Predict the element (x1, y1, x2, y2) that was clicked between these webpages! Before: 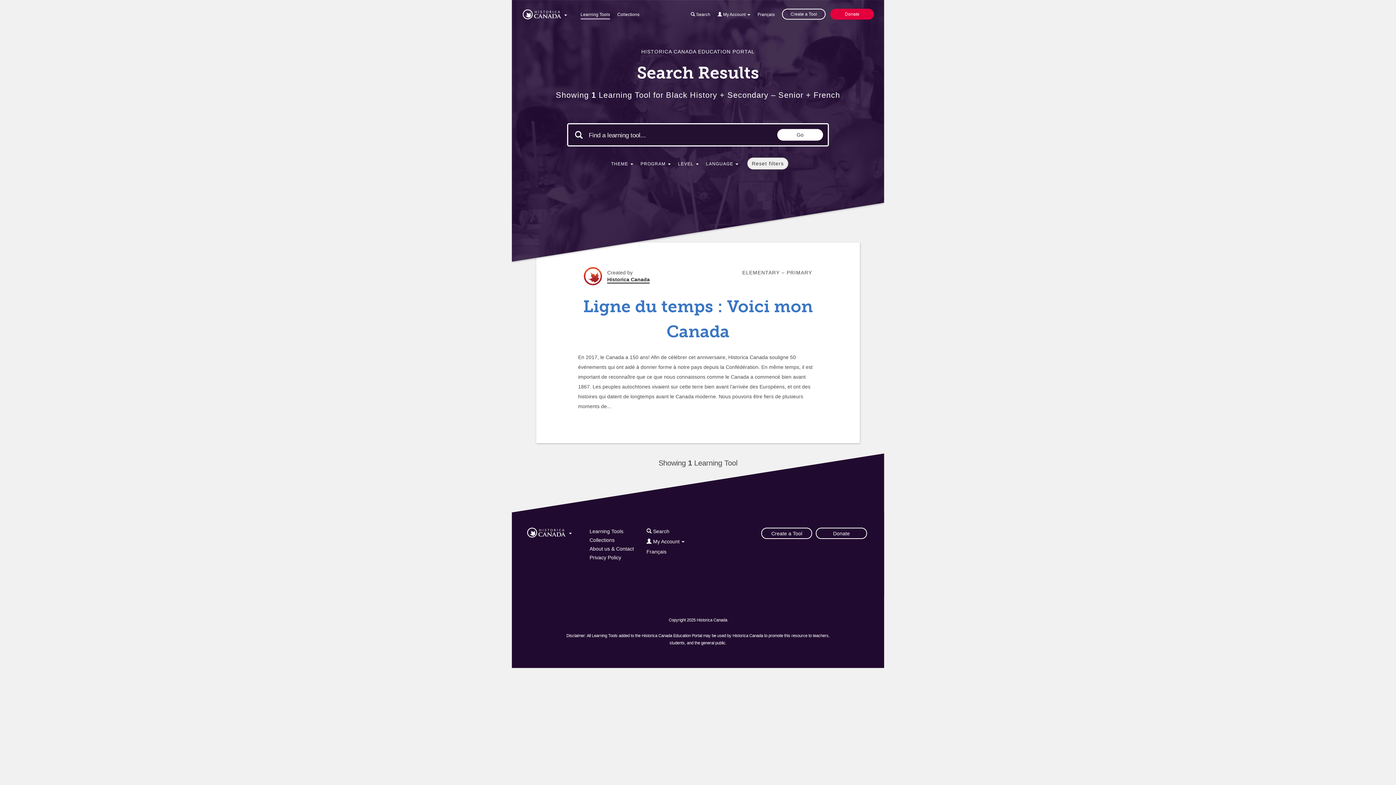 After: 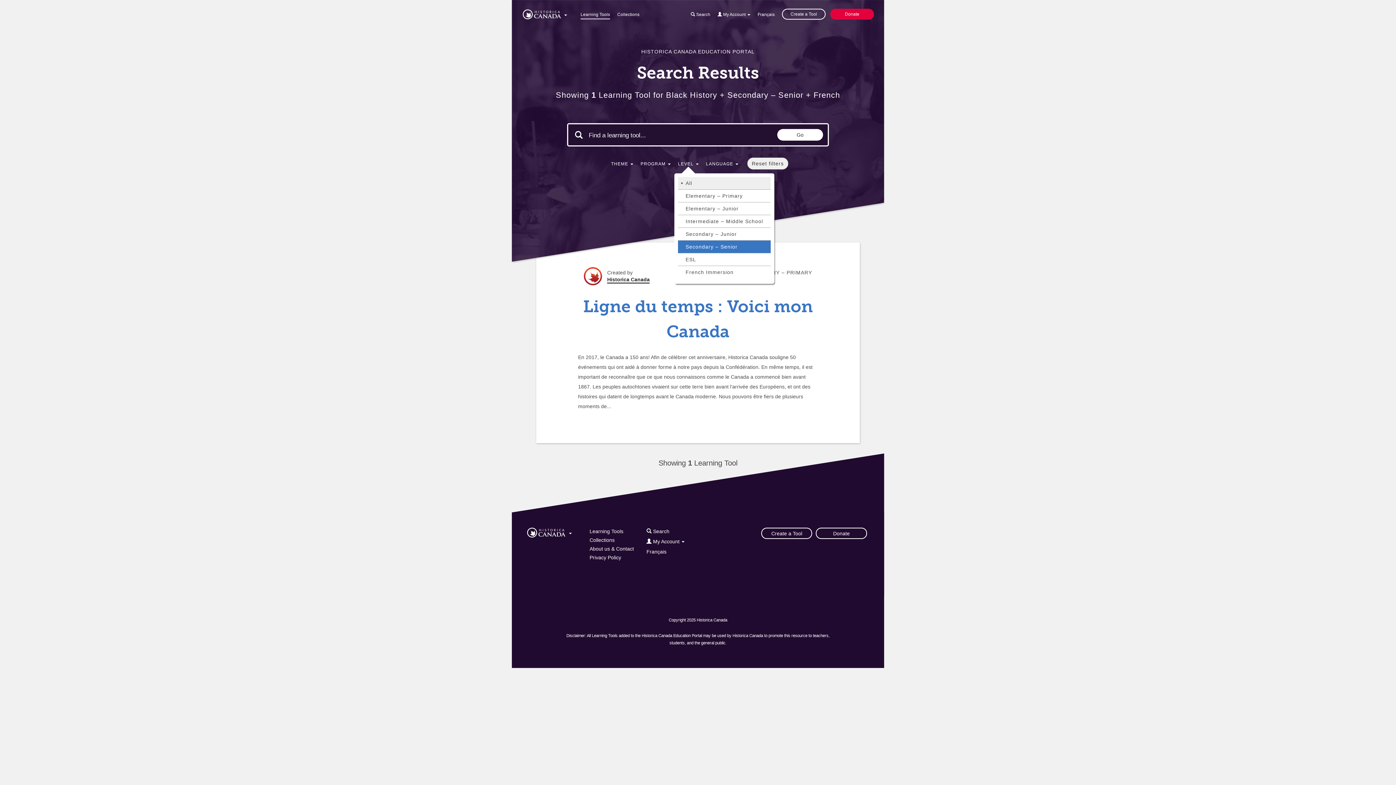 Action: label: LEVEL  bbox: (678, 160, 698, 170)